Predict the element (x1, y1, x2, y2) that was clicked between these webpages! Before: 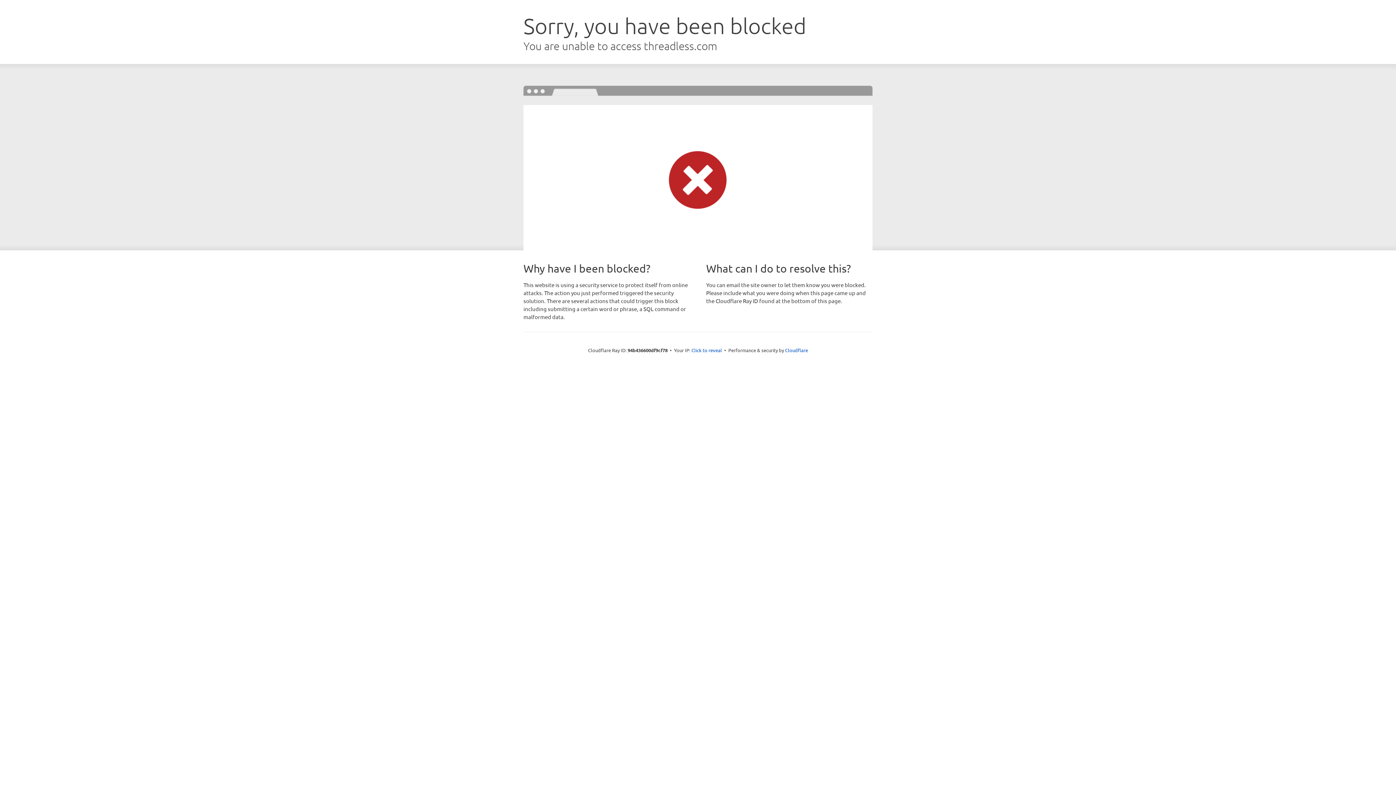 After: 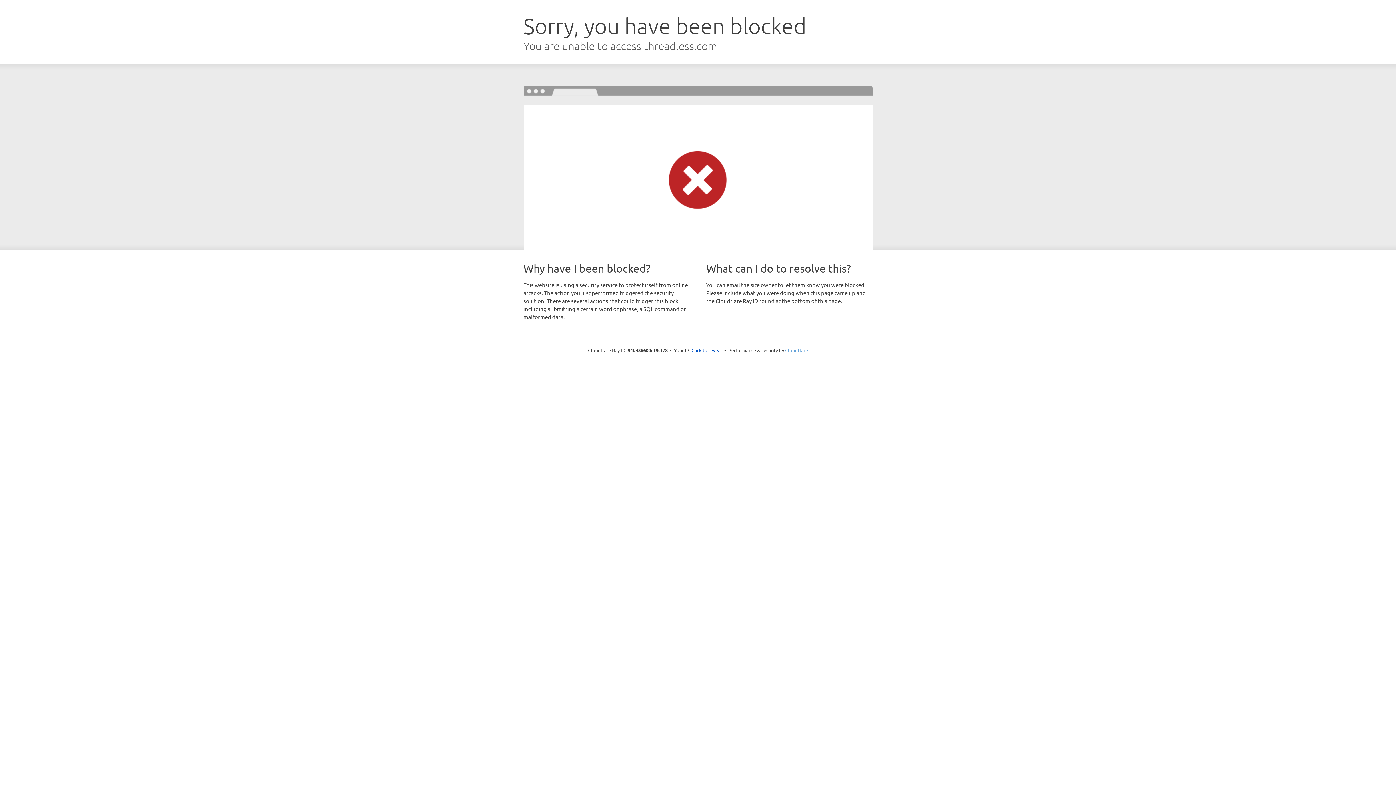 Action: bbox: (785, 347, 808, 353) label: Cloudflare